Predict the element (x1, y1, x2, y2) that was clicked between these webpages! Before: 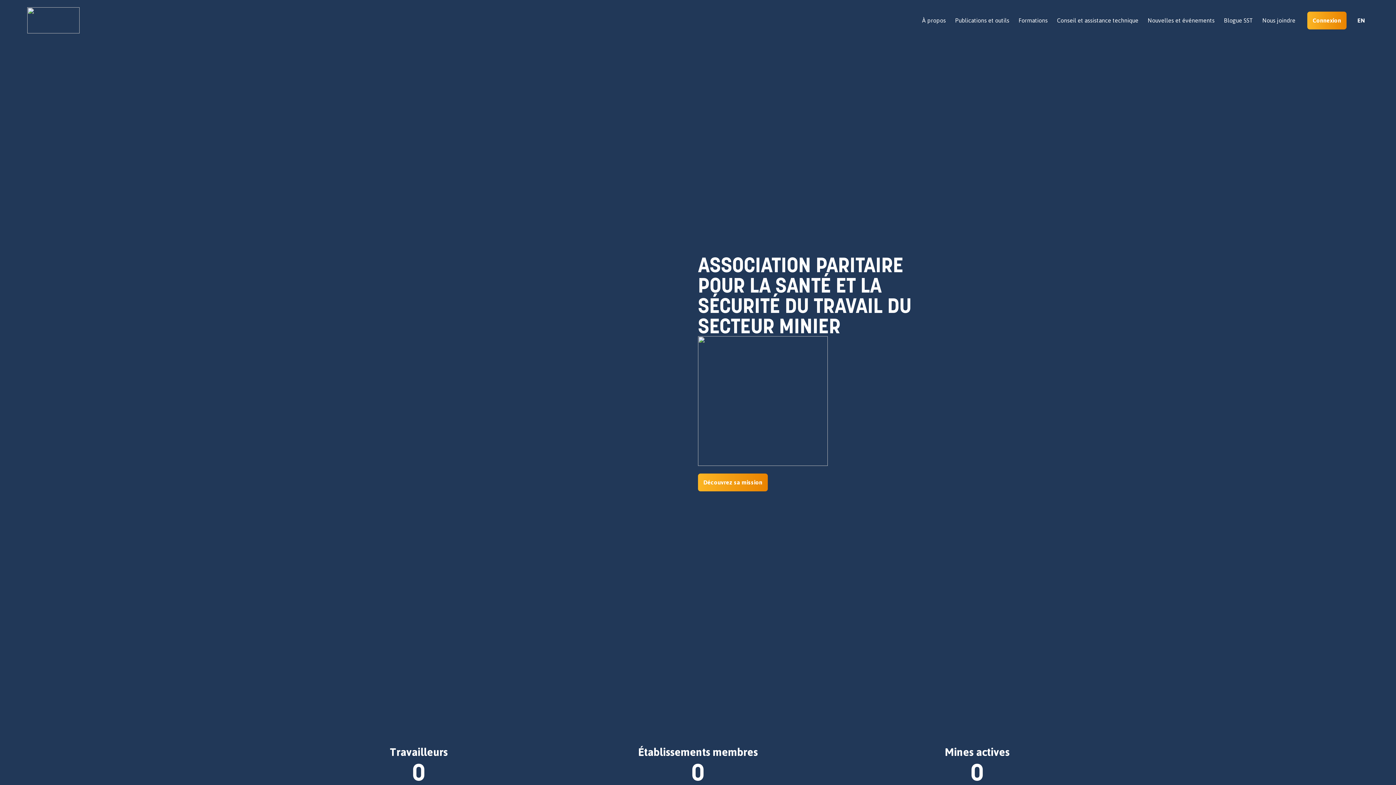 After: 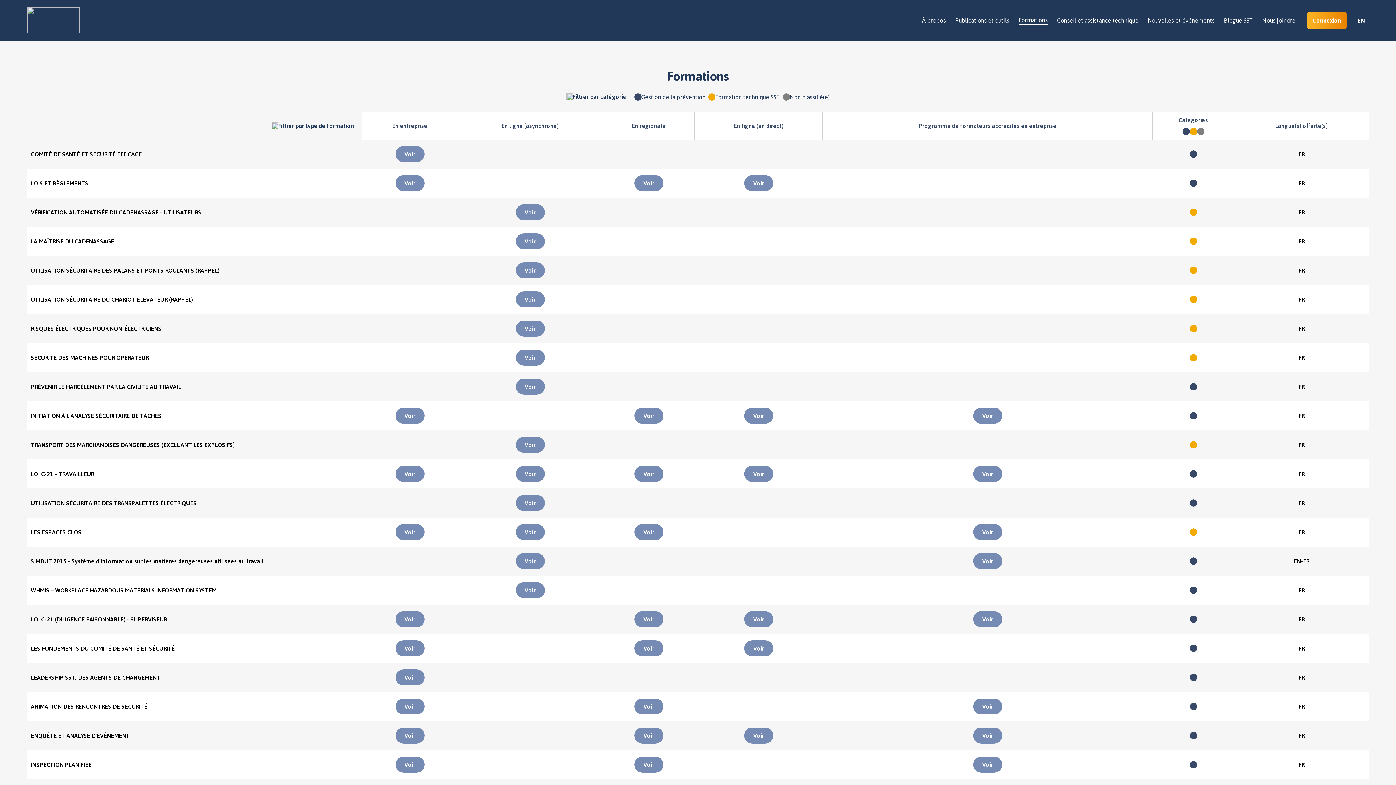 Action: bbox: (1018, 16, 1047, 24) label: Formations